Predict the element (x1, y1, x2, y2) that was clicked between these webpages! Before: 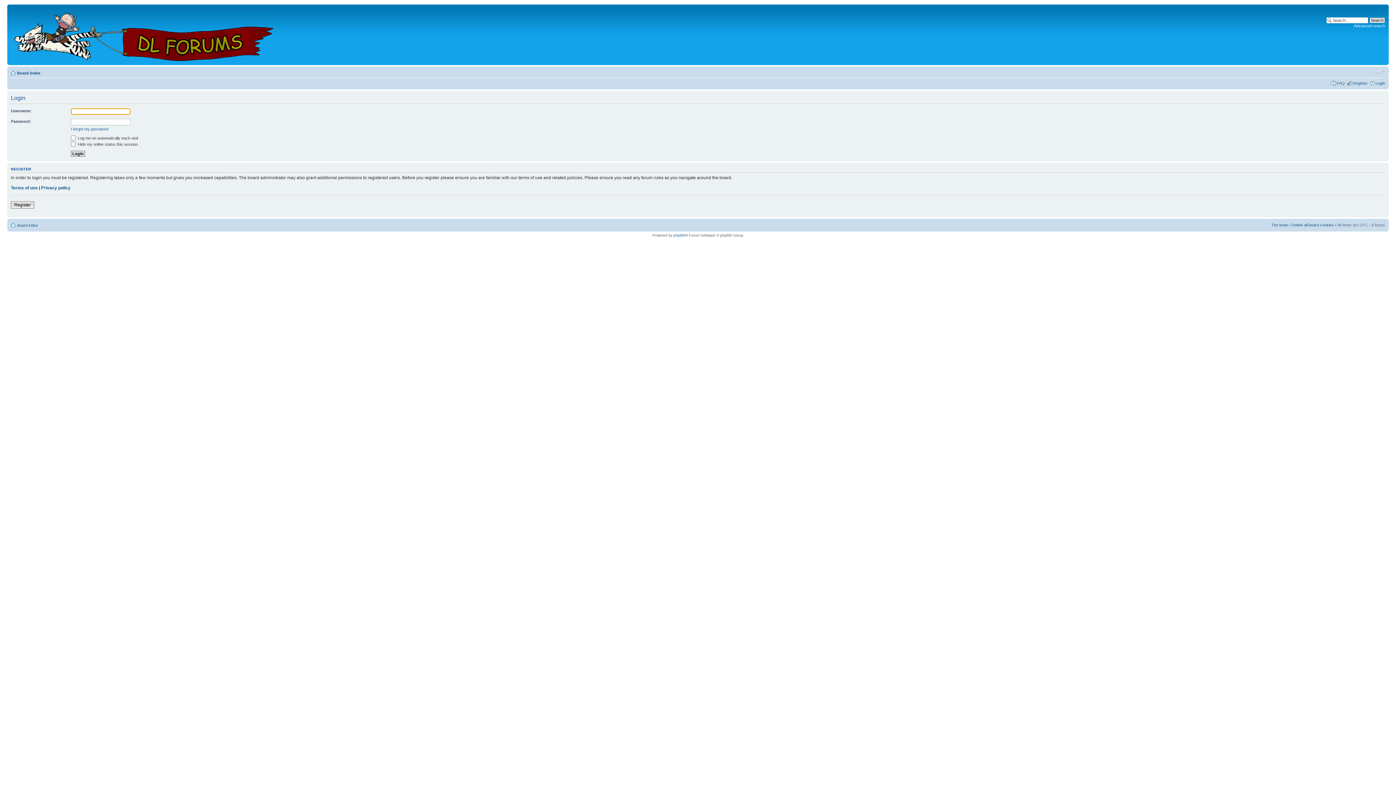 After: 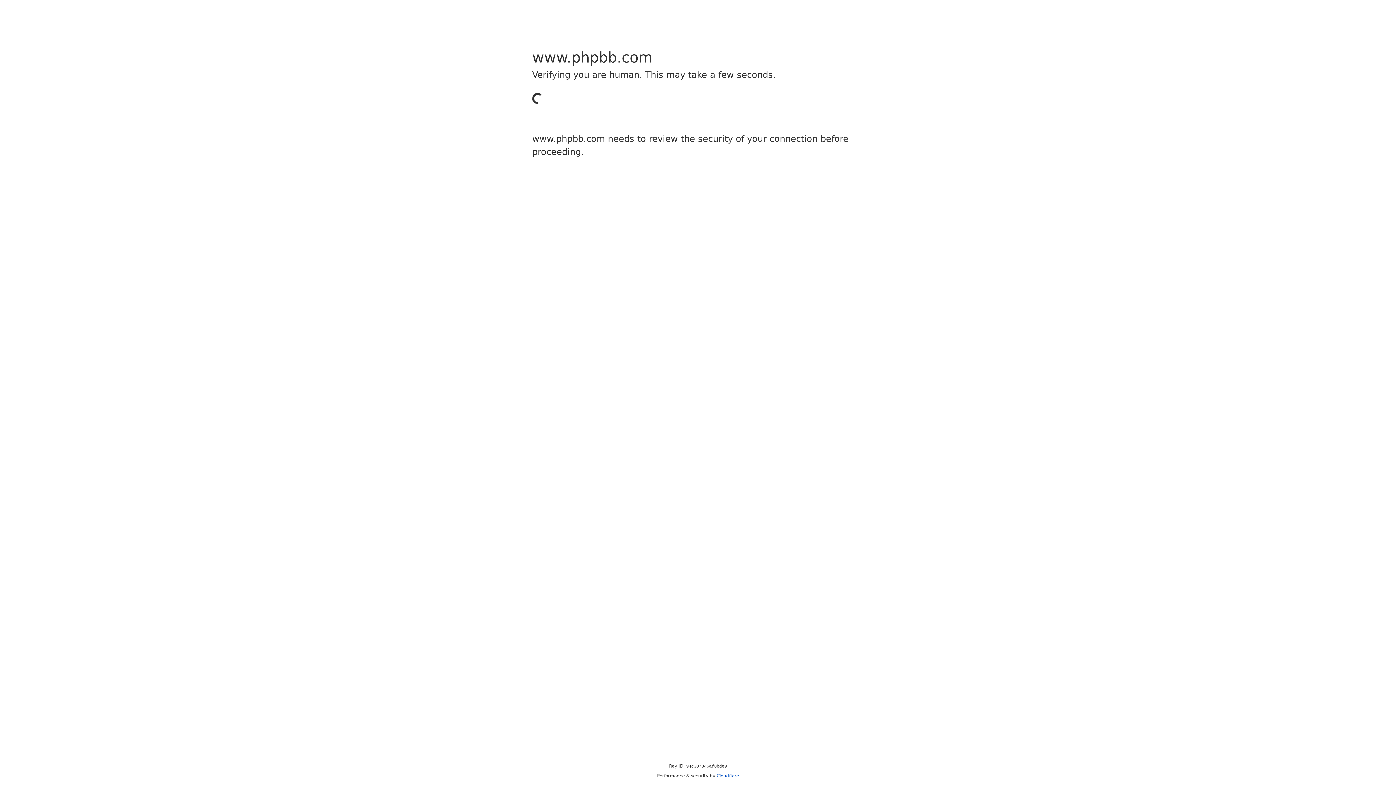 Action: label: phpBB bbox: (673, 233, 685, 237)